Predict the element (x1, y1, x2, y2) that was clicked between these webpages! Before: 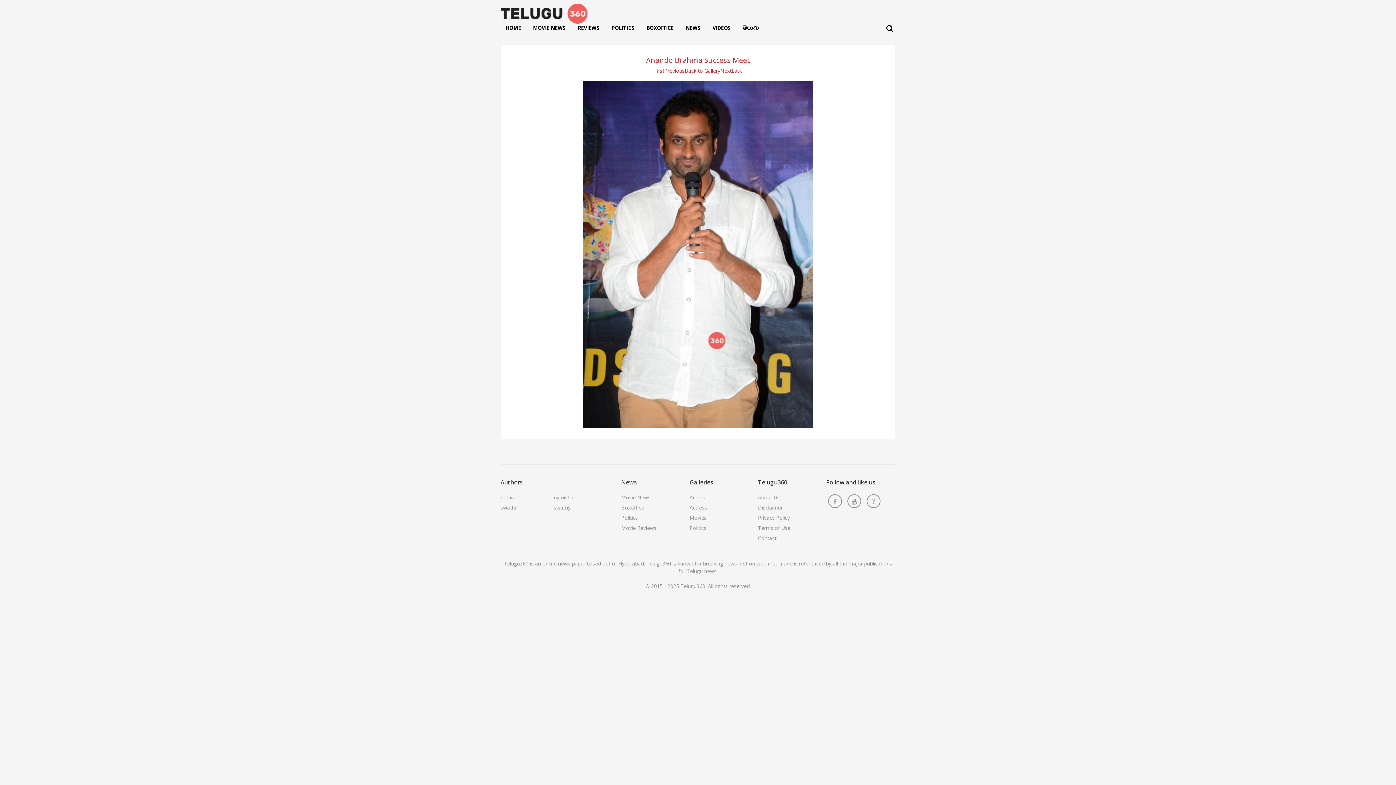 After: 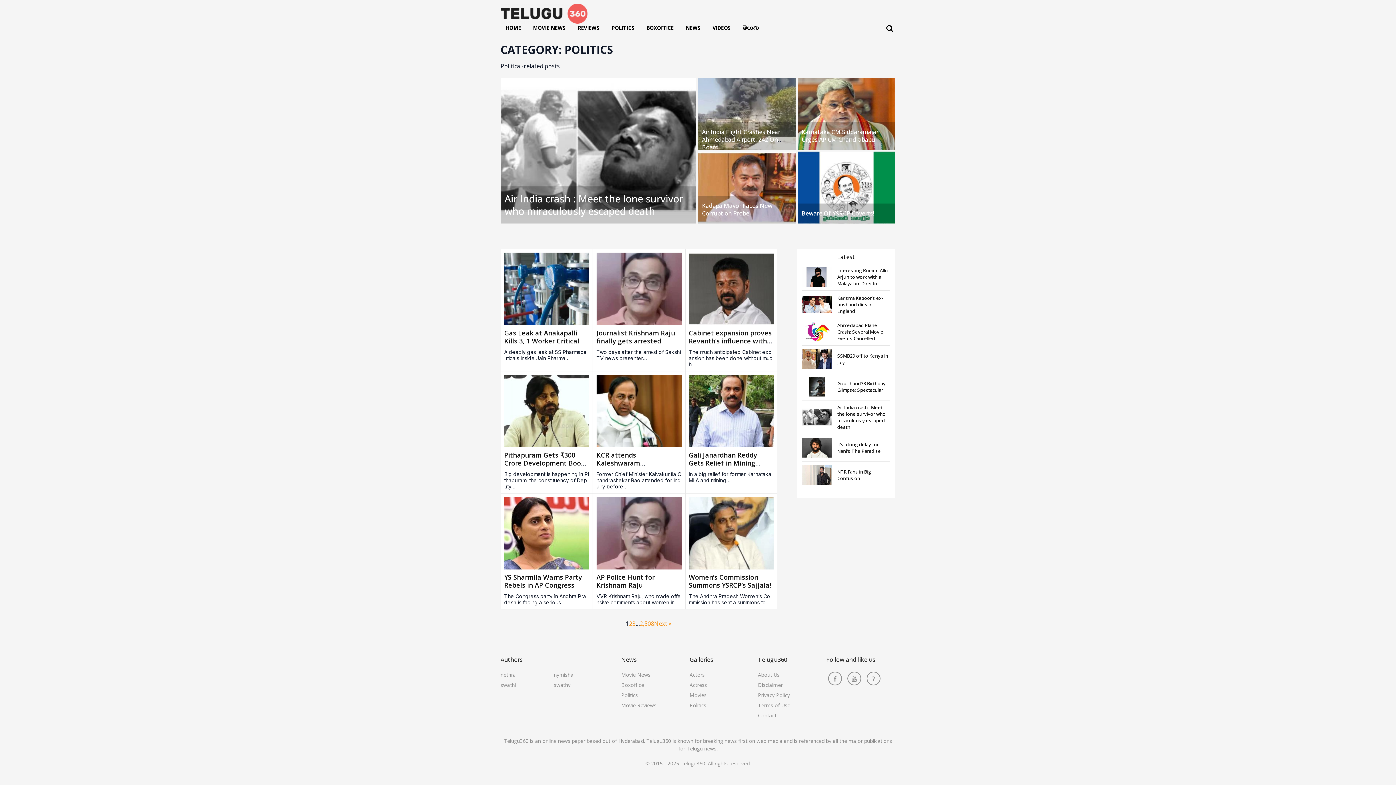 Action: bbox: (621, 514, 638, 521) label: Politics